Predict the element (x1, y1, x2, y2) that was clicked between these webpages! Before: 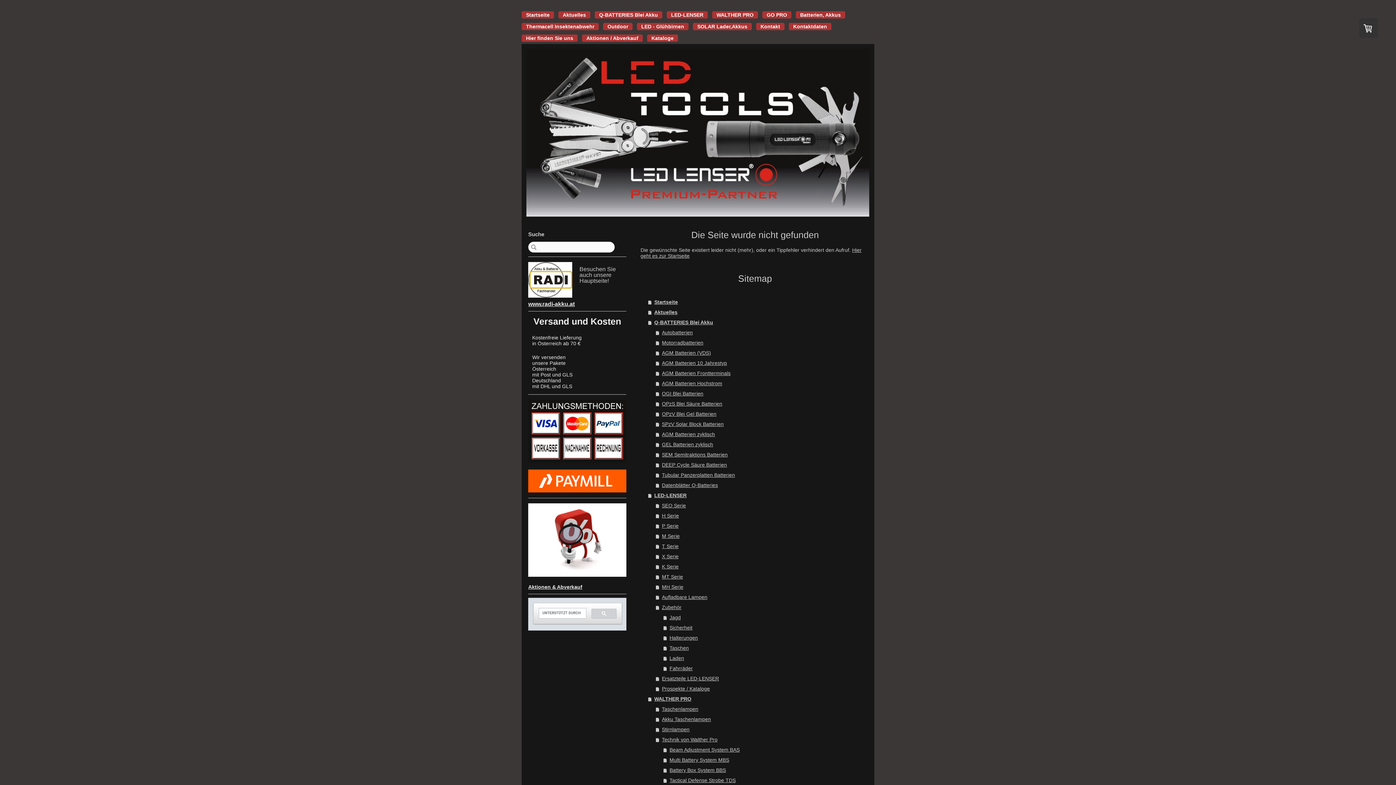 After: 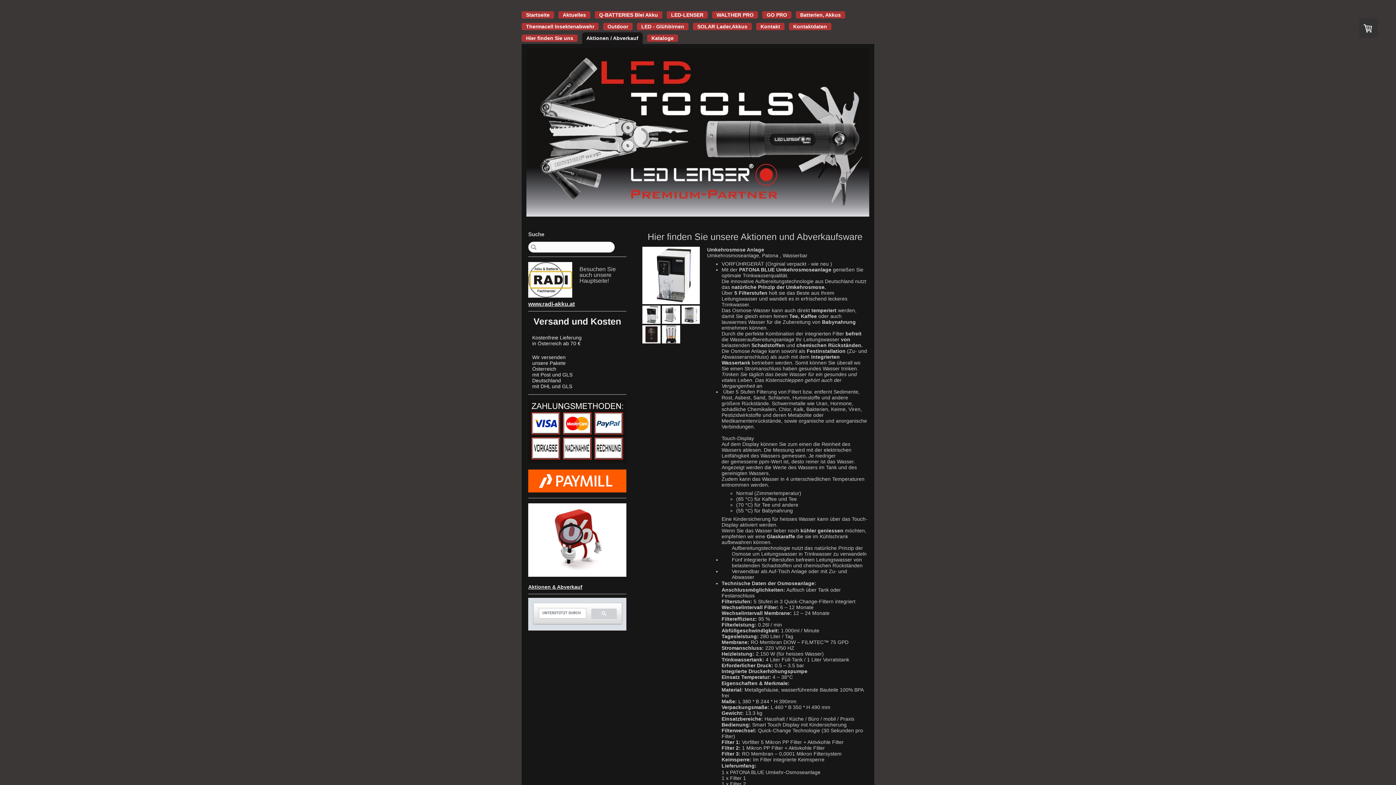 Action: bbox: (528, 503, 626, 509)